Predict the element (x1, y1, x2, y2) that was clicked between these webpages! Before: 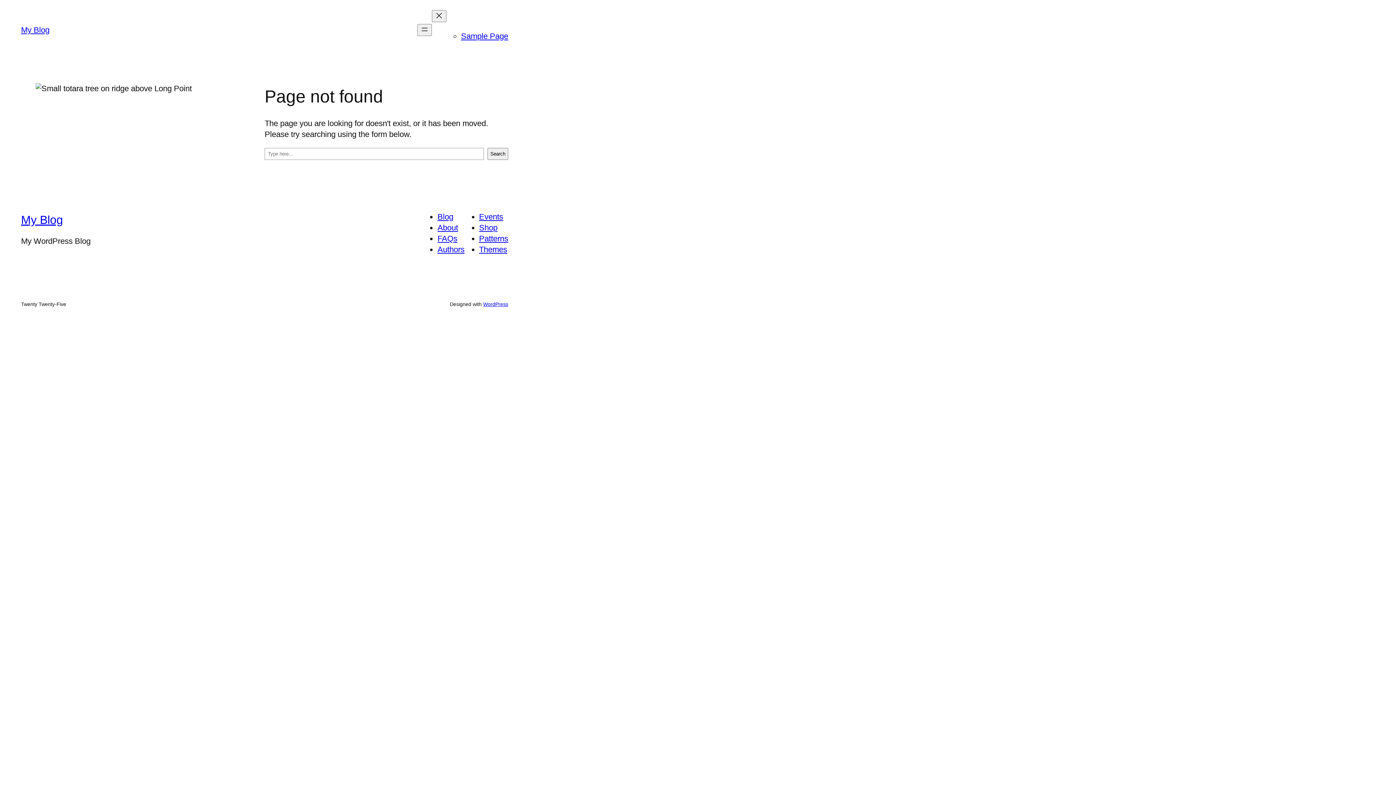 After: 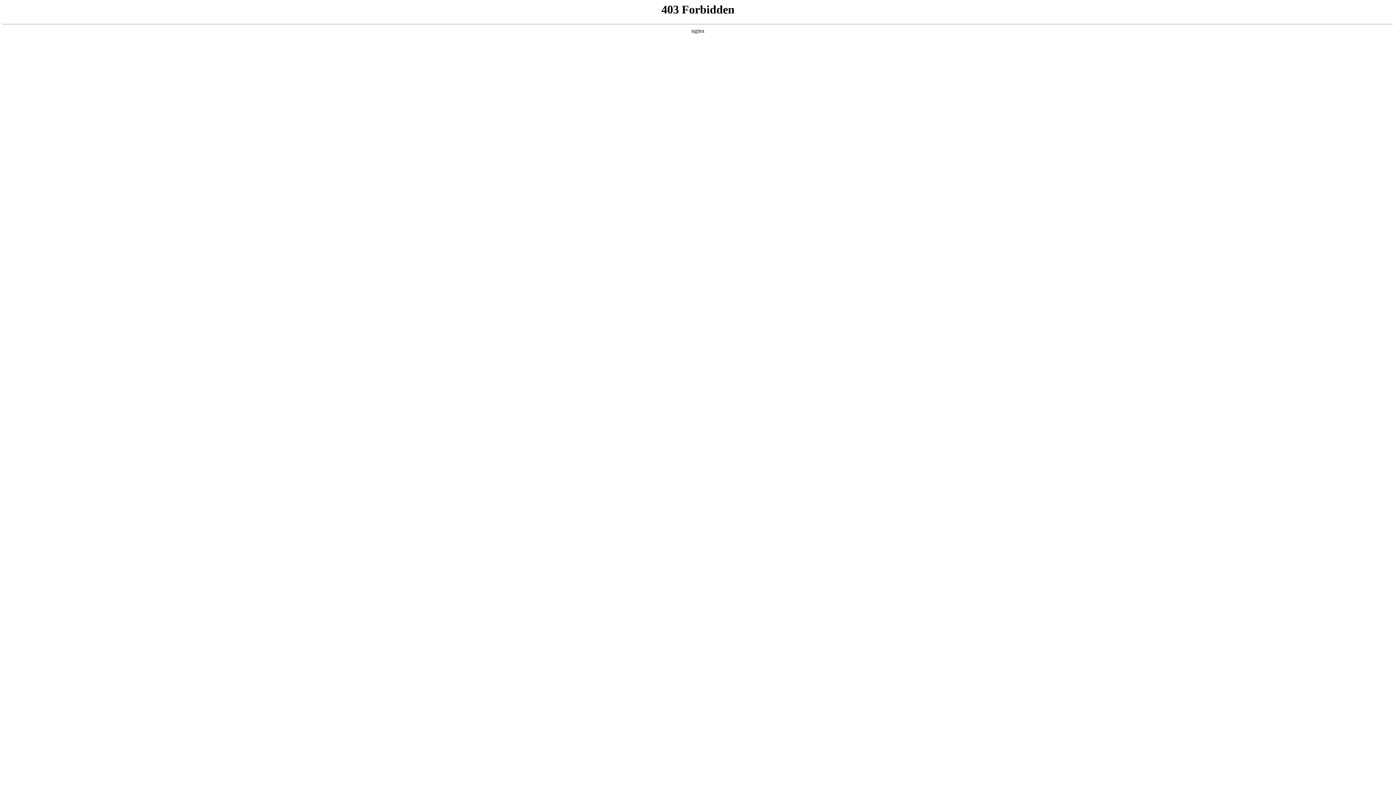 Action: bbox: (483, 301, 508, 307) label: WordPress